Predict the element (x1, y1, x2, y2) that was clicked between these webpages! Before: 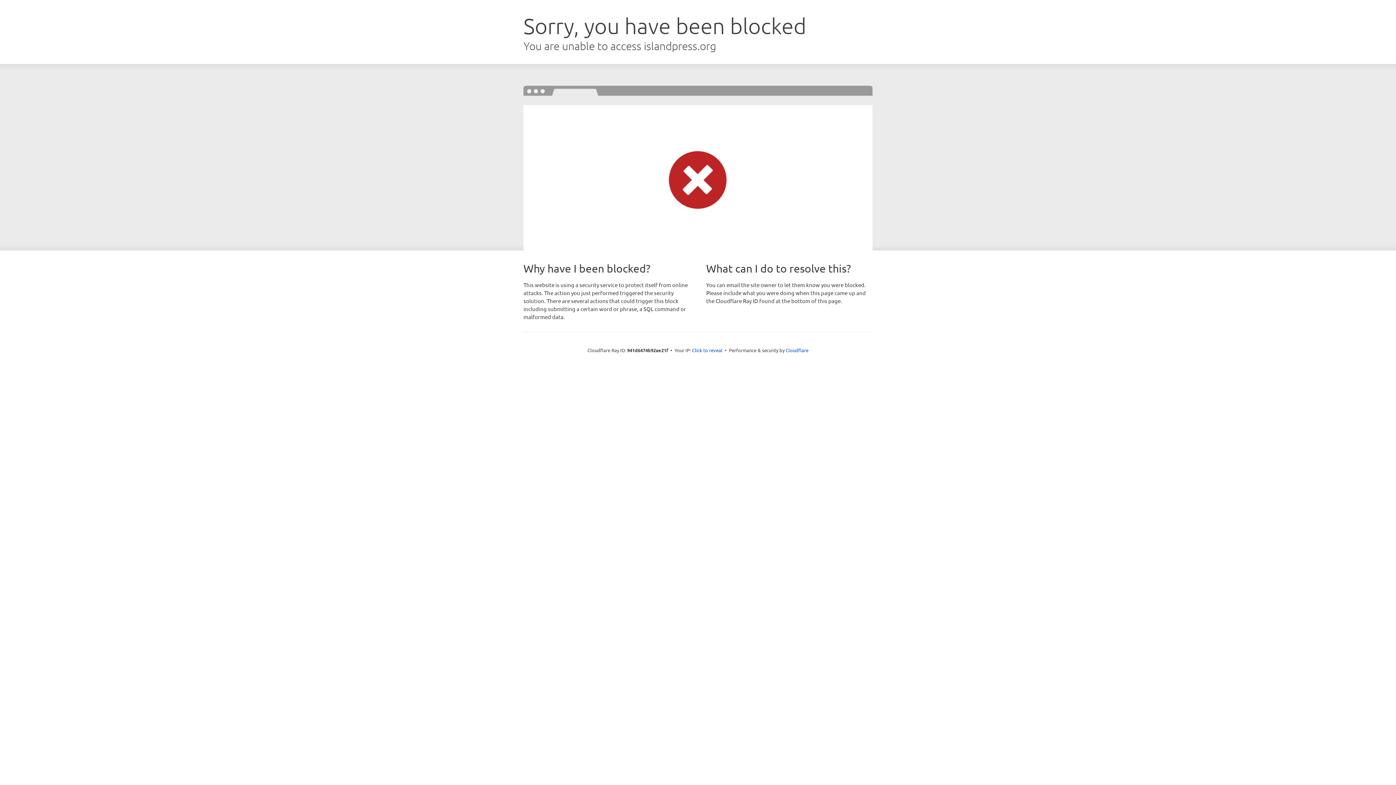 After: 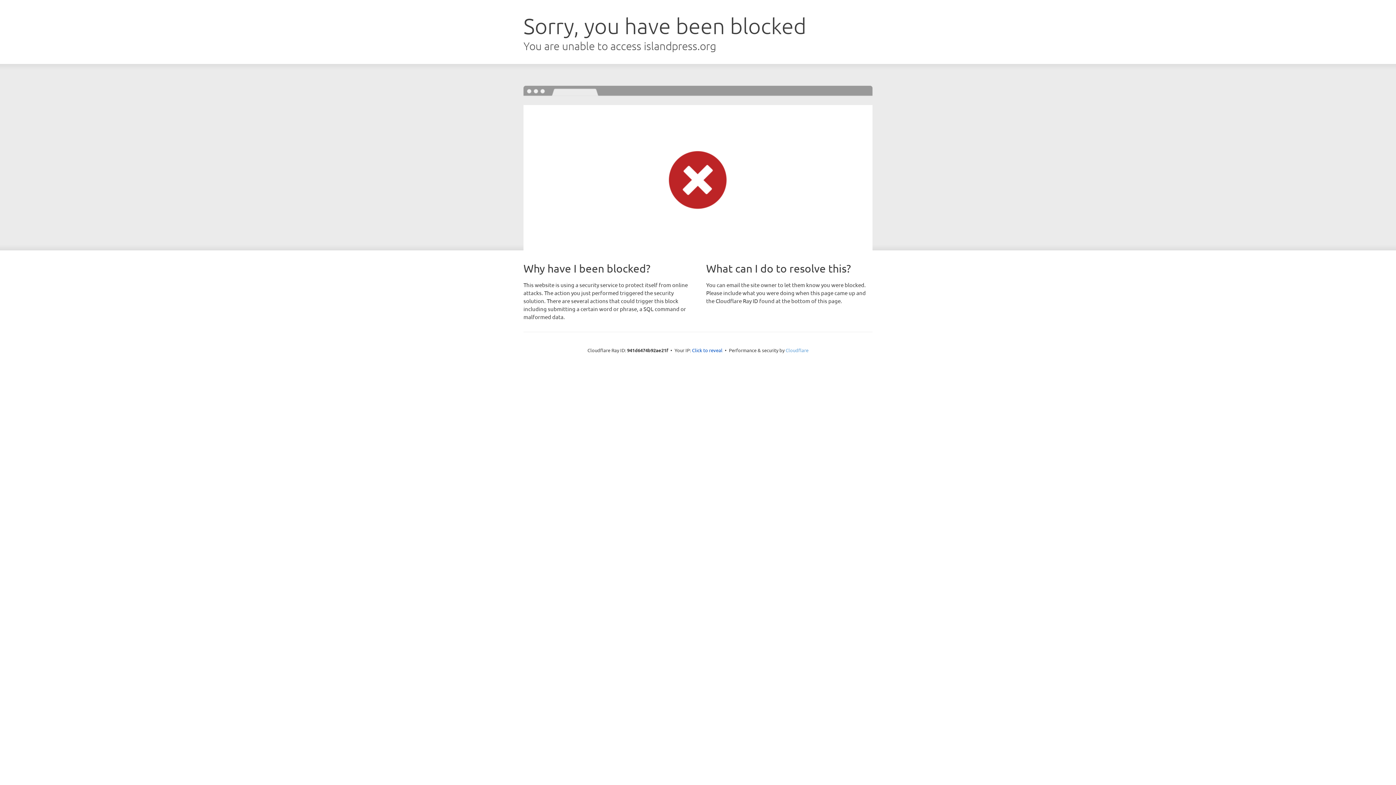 Action: bbox: (785, 347, 808, 353) label: Cloudflare